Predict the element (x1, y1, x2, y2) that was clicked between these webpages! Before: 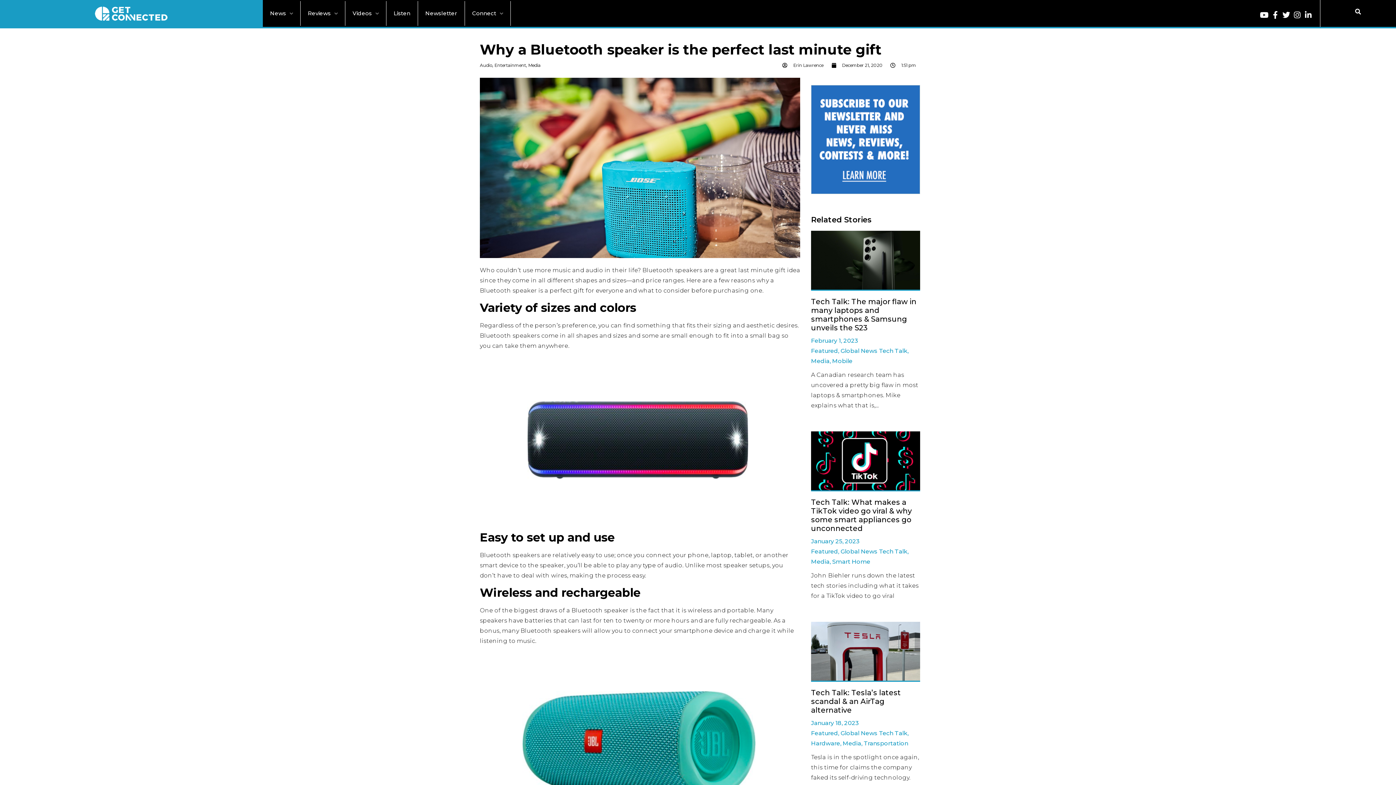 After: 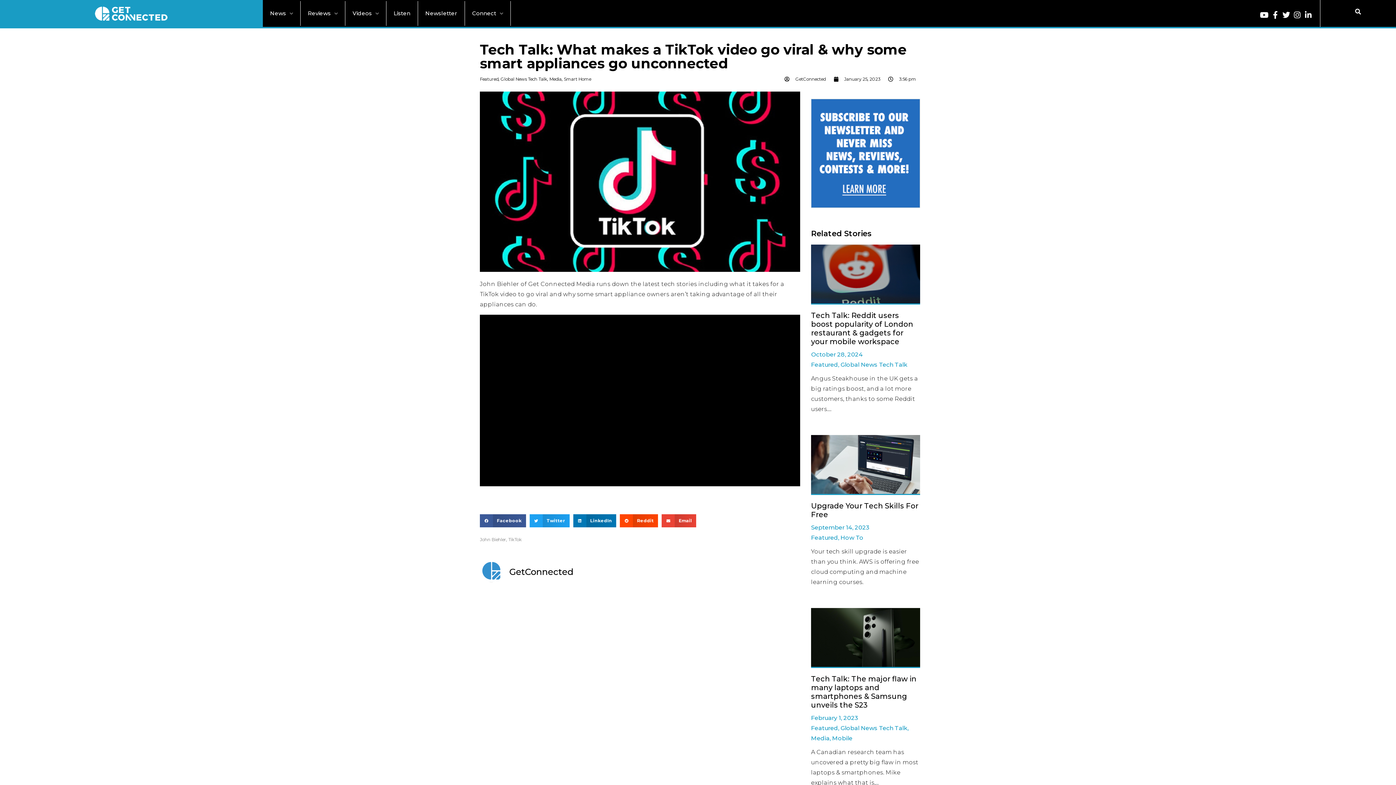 Action: bbox: (811, 431, 920, 491)